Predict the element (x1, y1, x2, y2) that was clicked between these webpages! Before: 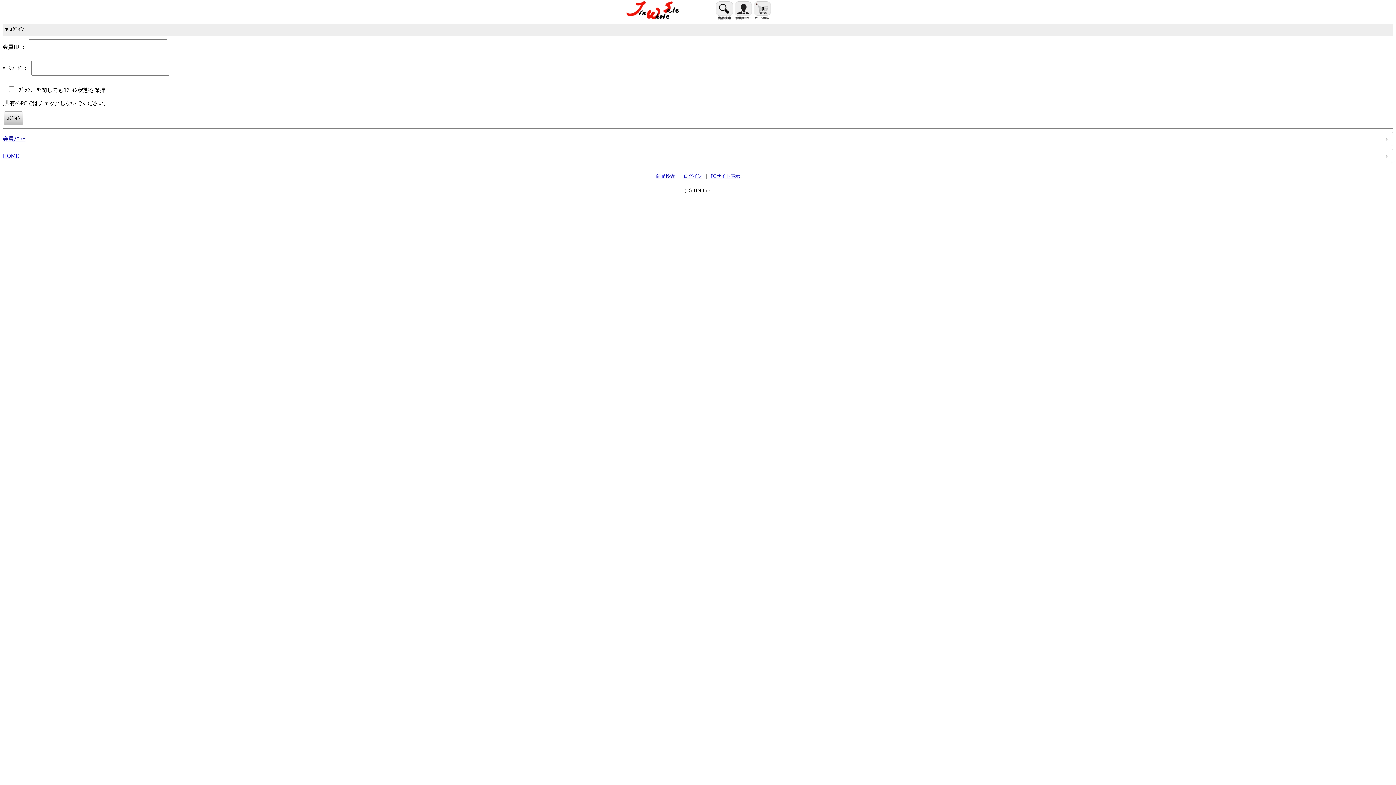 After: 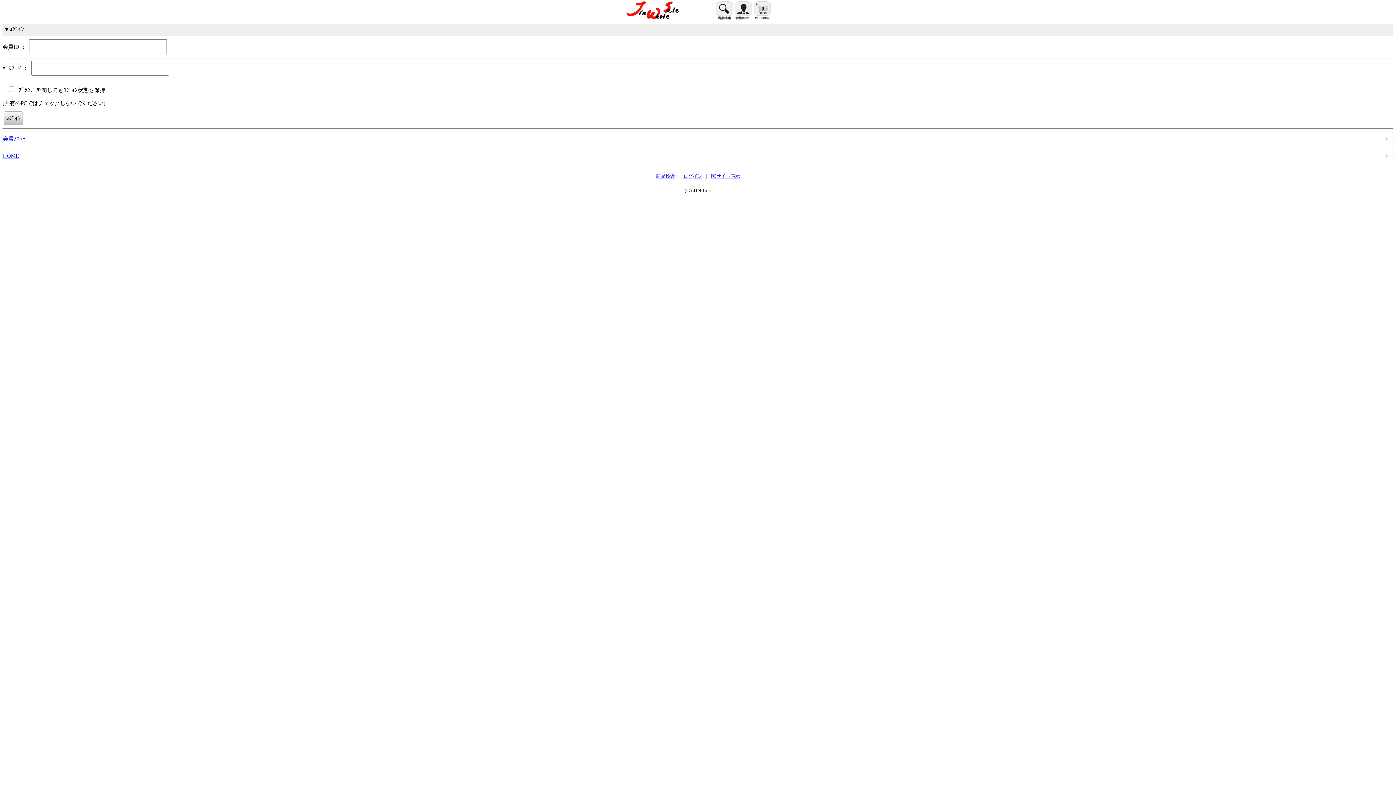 Action: label: 0 bbox: (753, 1, 770, 19)